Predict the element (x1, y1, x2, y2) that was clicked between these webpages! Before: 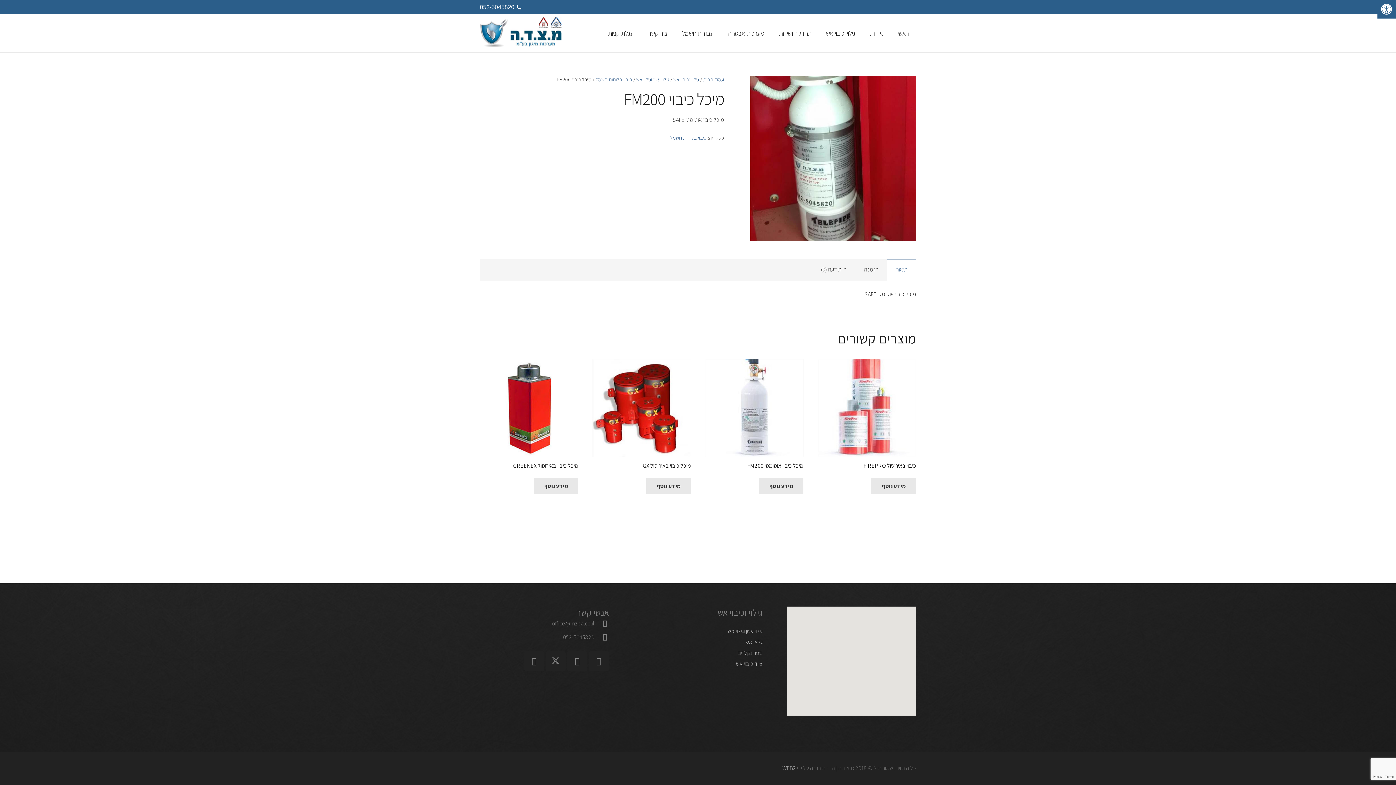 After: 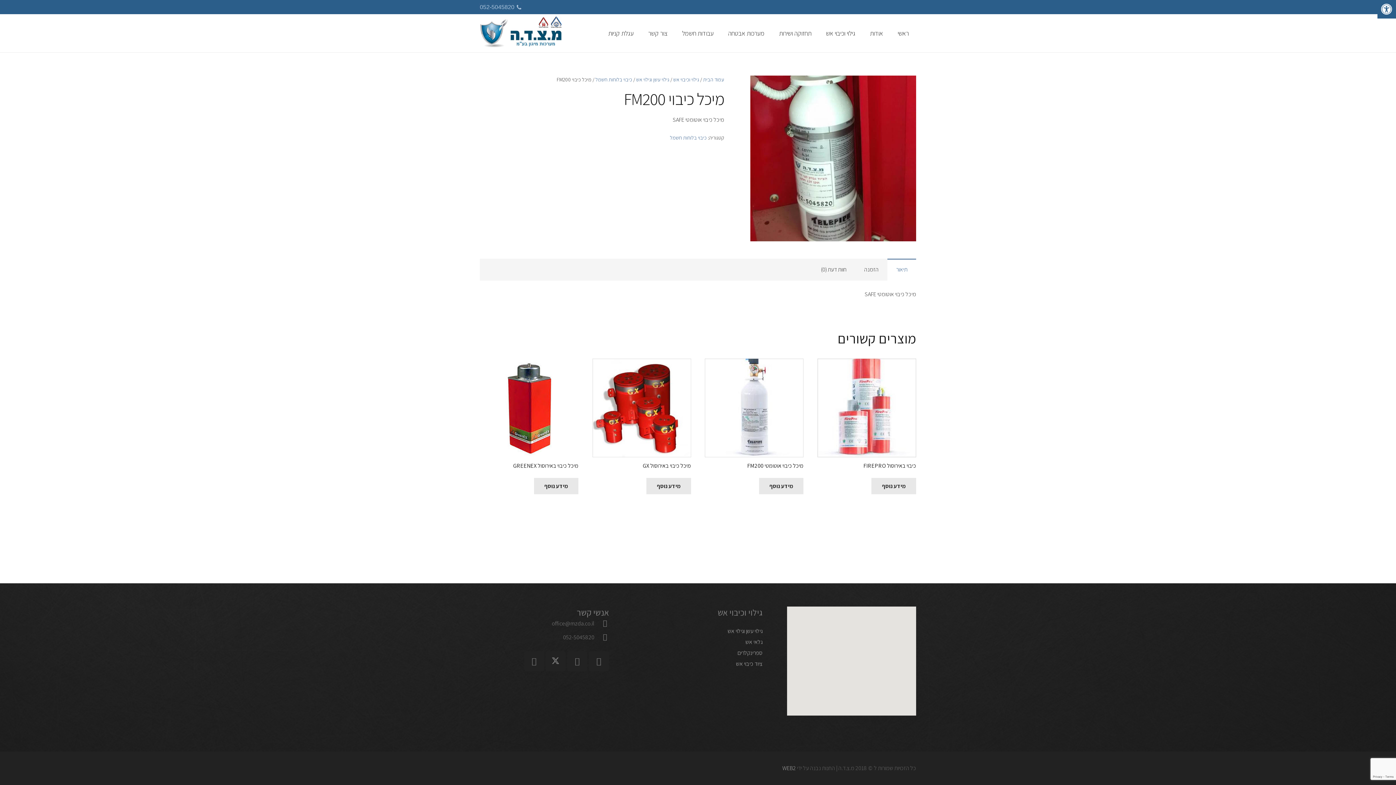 Action: label: 052-5045820 bbox: (480, 3, 521, 10)